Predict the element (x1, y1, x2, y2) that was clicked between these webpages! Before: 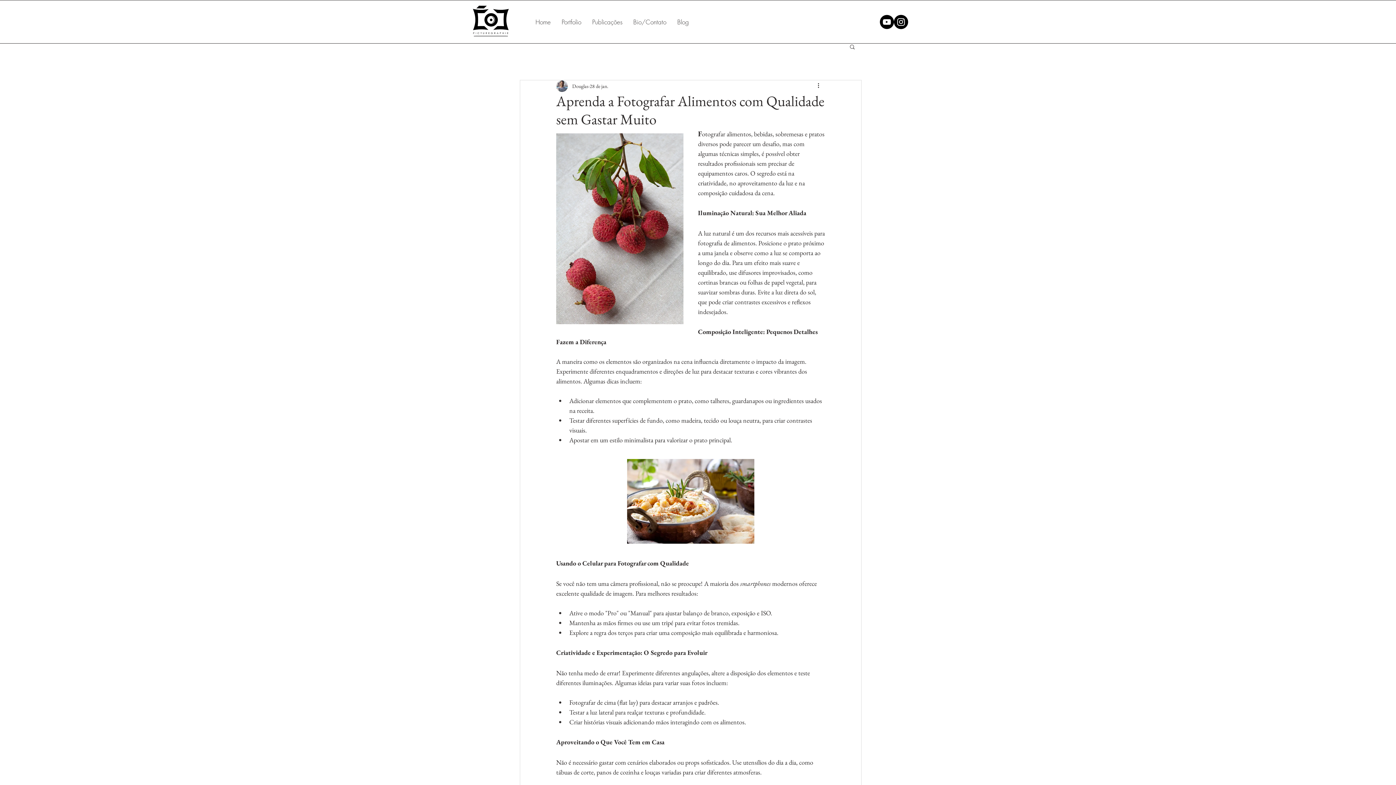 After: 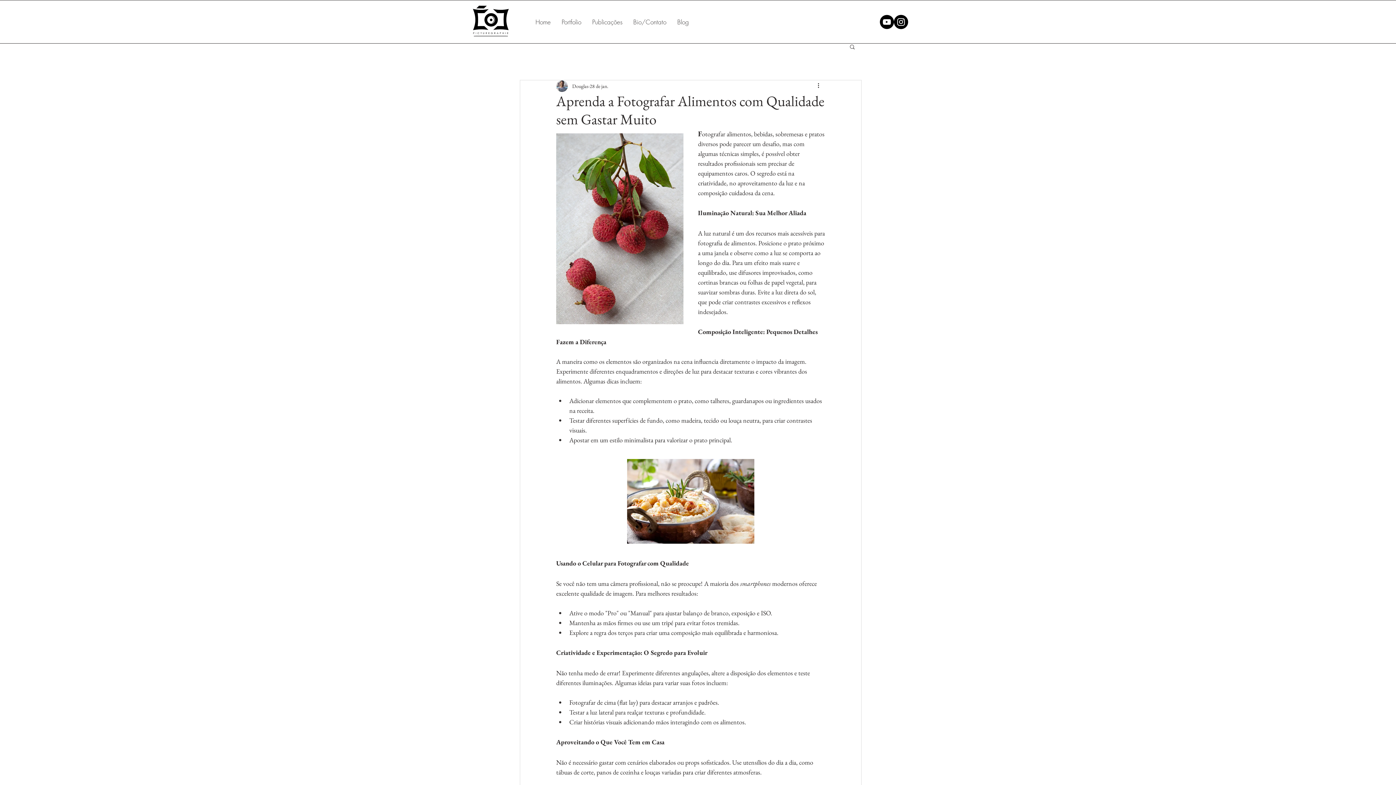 Action: bbox: (894, 14, 908, 29) label: Instagram - Black Circle